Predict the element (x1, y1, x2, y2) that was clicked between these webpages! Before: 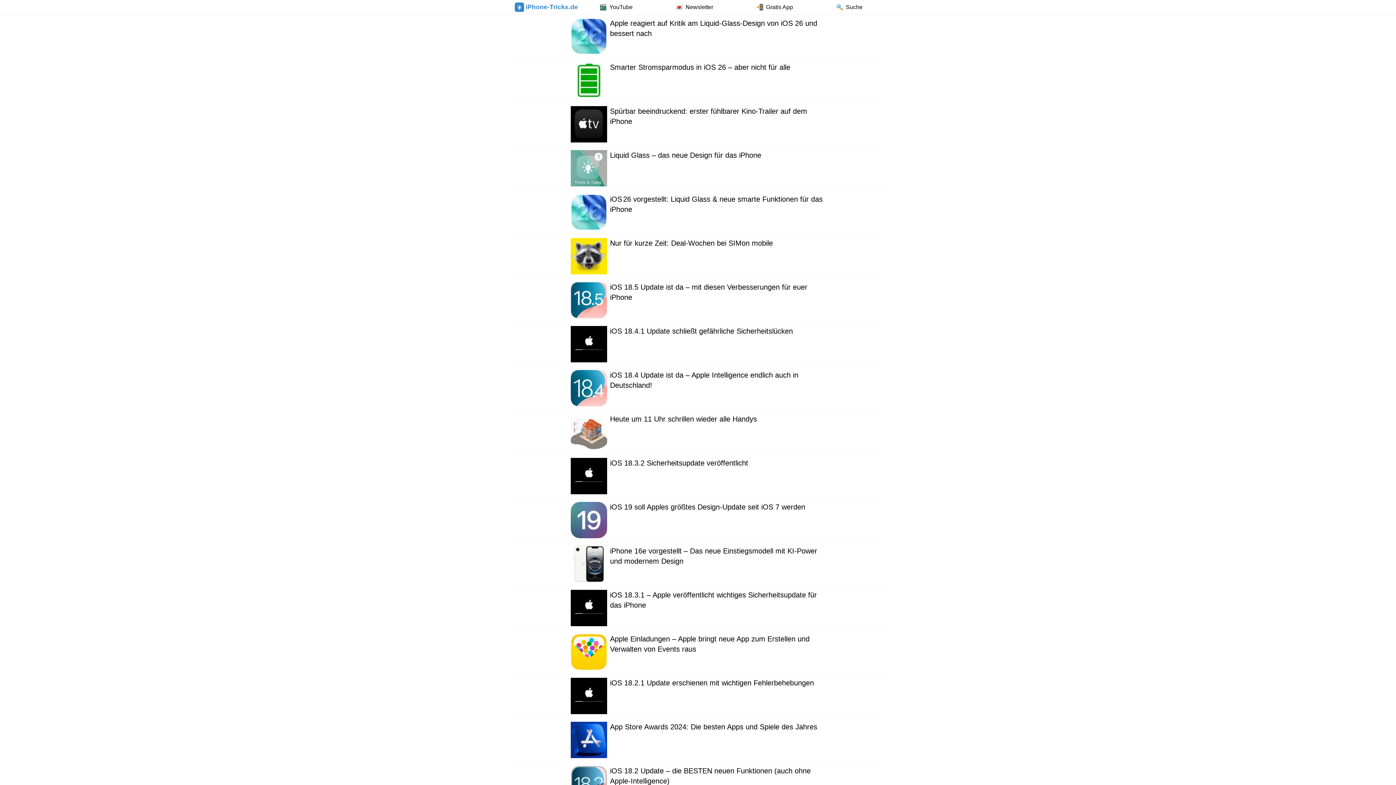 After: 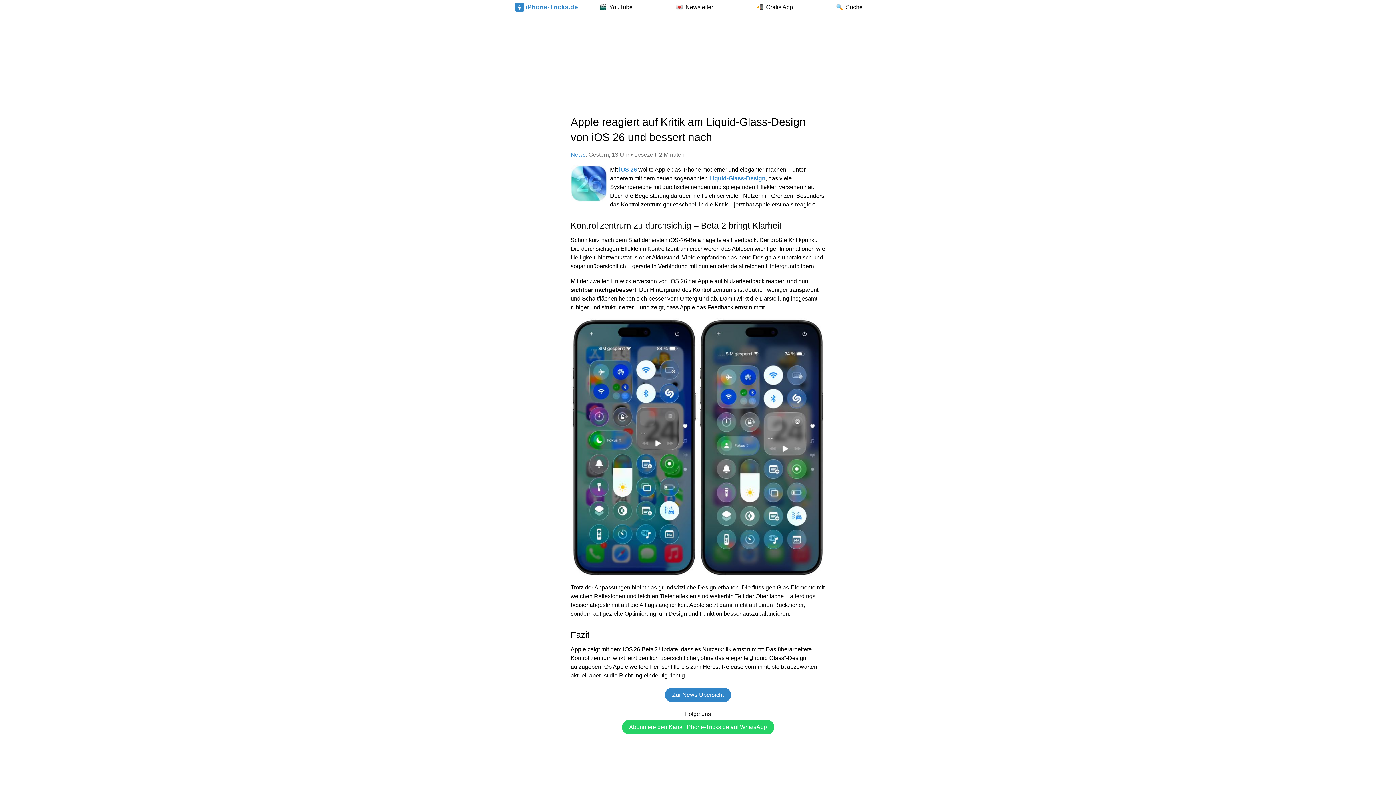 Action: label: Apple reagiert auf Kritik am Liquid-Glass-Design von iOS 26 und bessert nach bbox: (570, 18, 825, 54)